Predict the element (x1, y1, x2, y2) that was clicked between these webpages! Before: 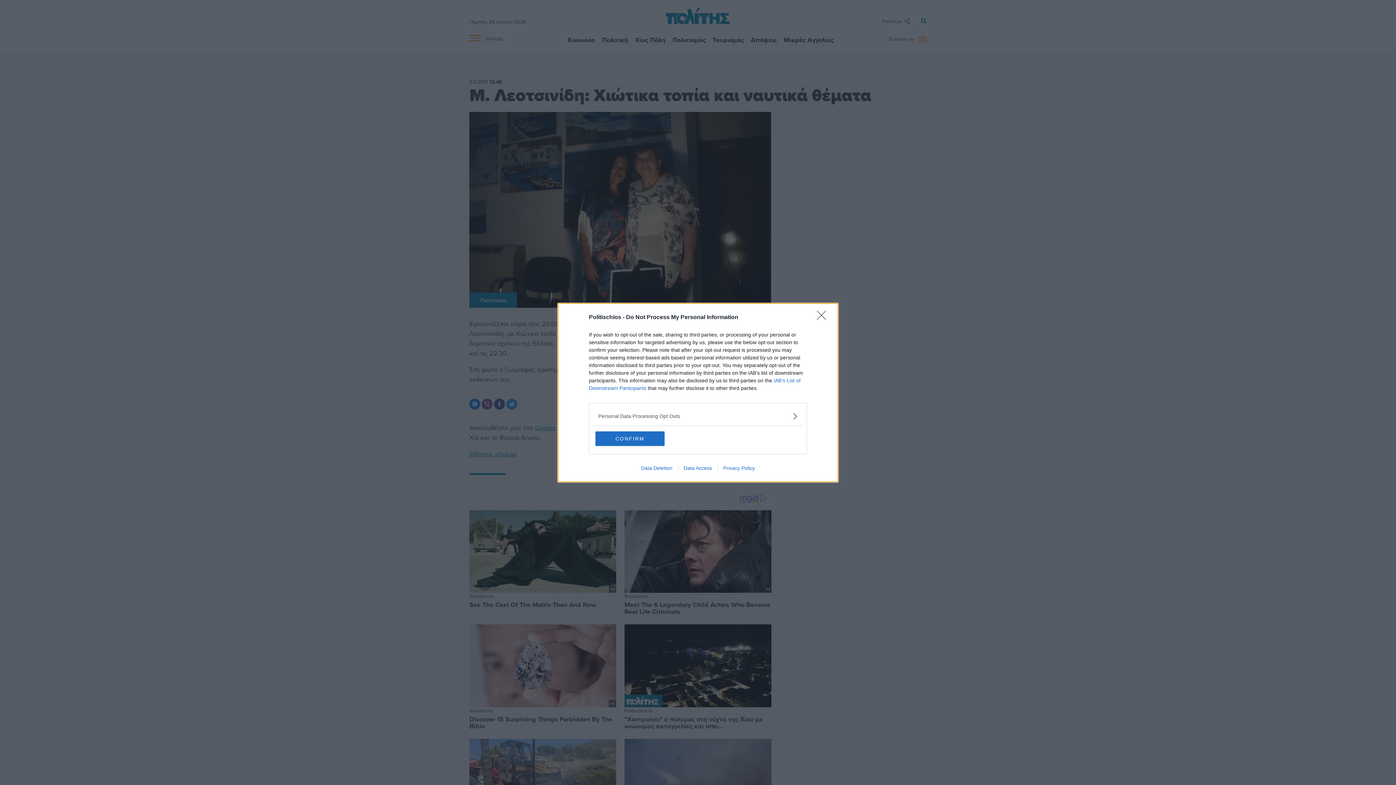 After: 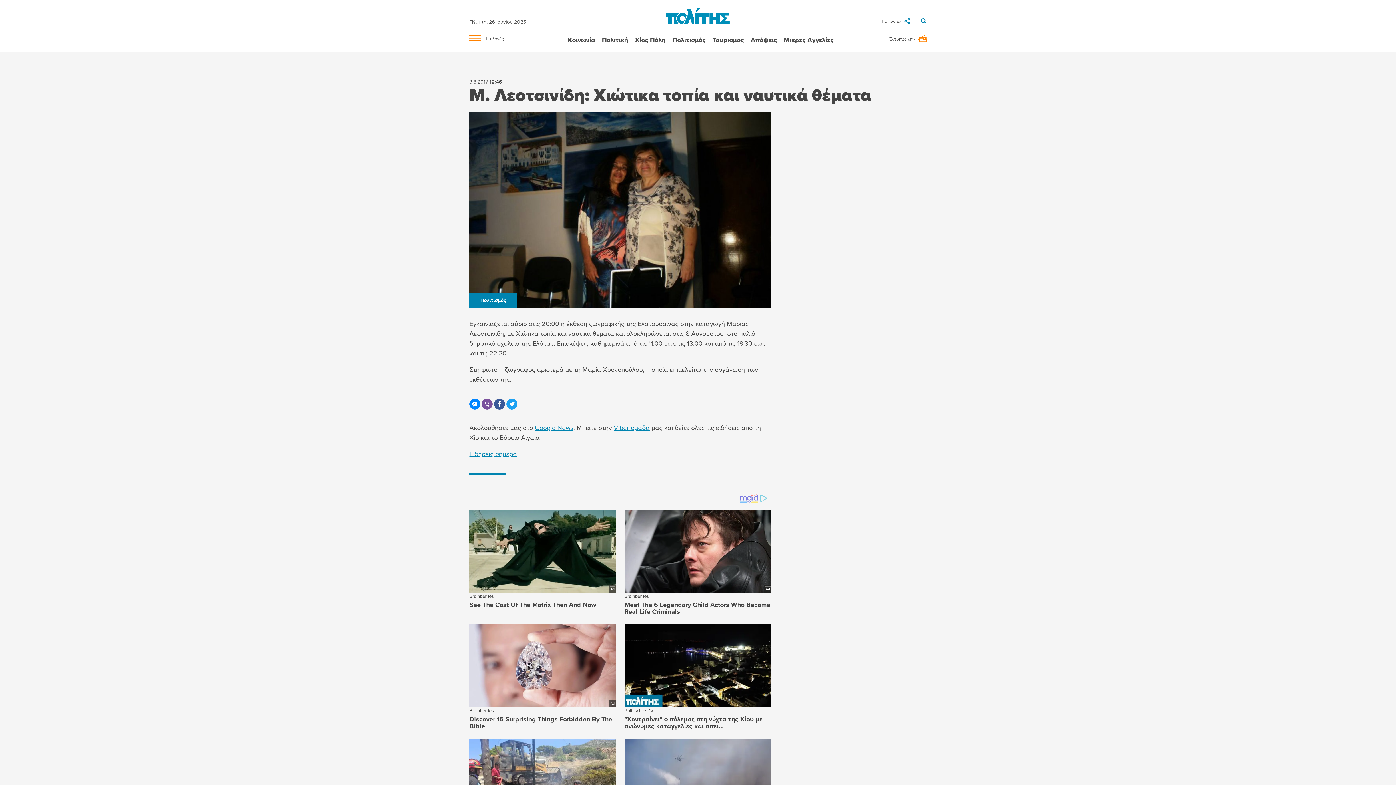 Action: bbox: (817, 310, 830, 324) label: Close